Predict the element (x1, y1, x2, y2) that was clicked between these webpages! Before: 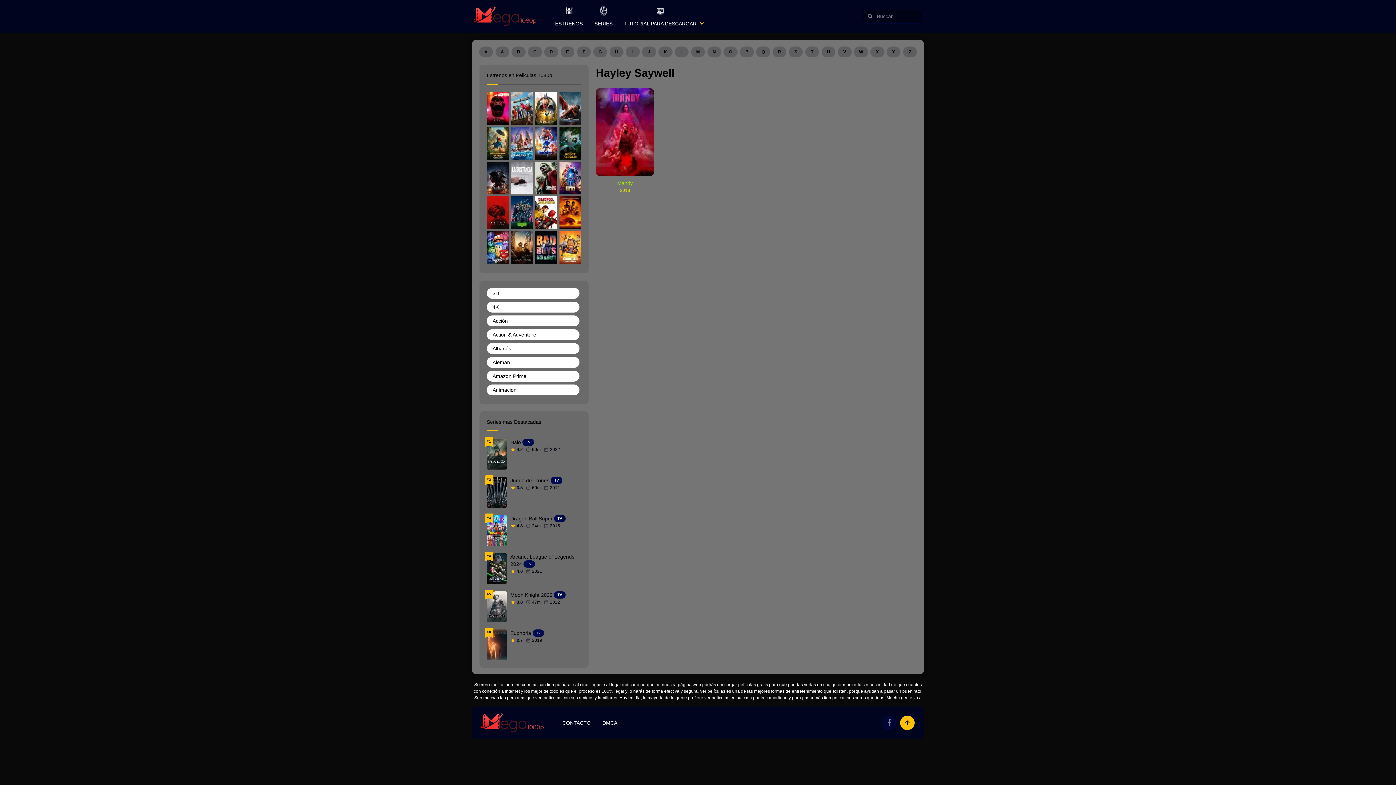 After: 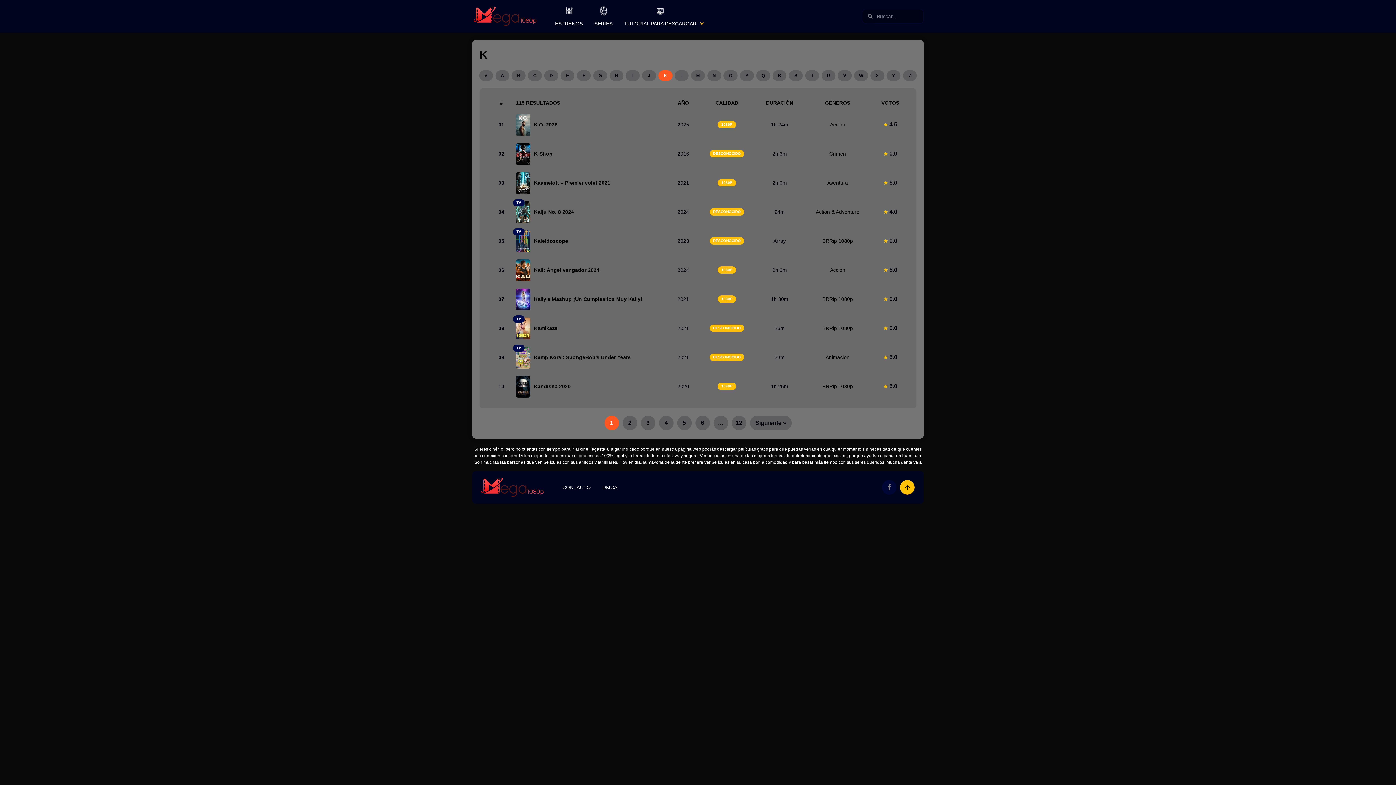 Action: bbox: (657, 46, 673, 57) label: K